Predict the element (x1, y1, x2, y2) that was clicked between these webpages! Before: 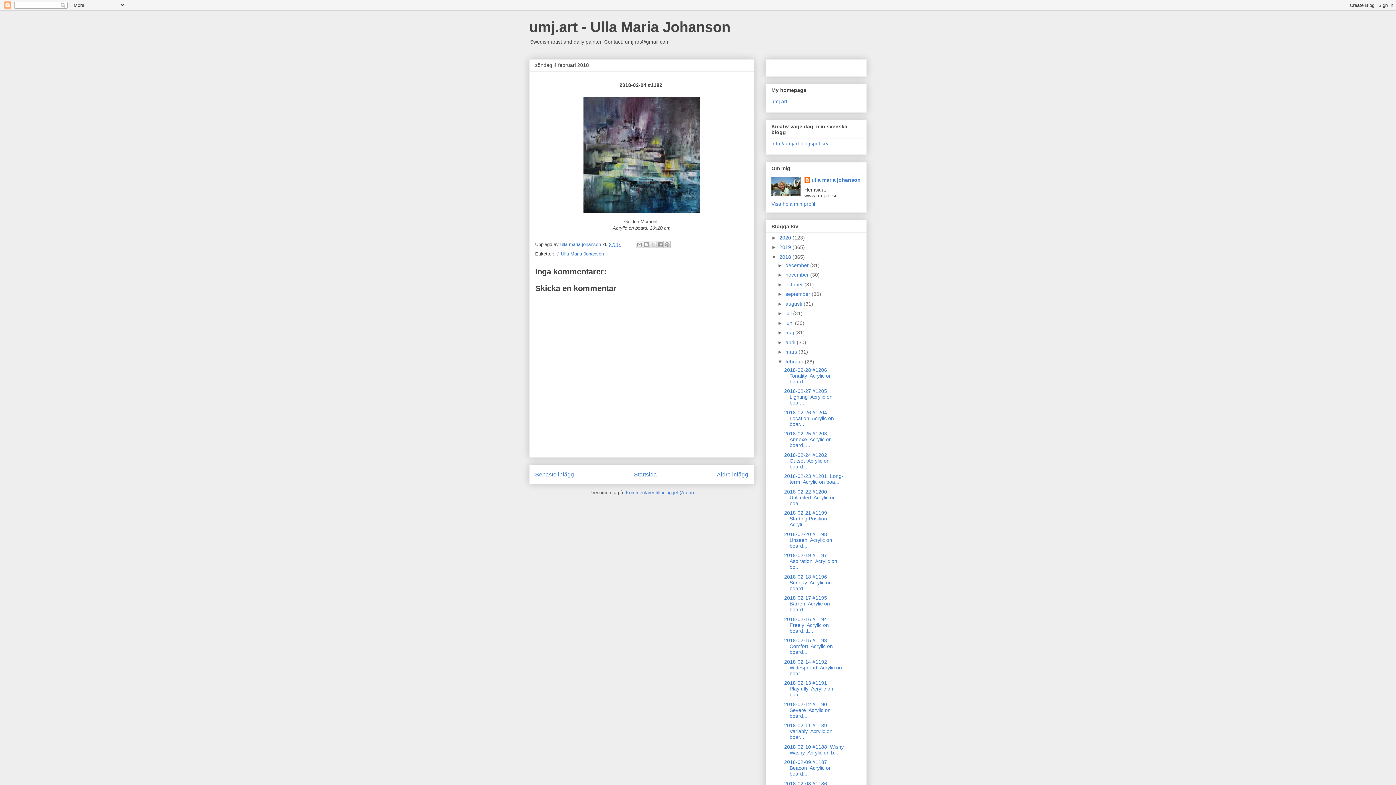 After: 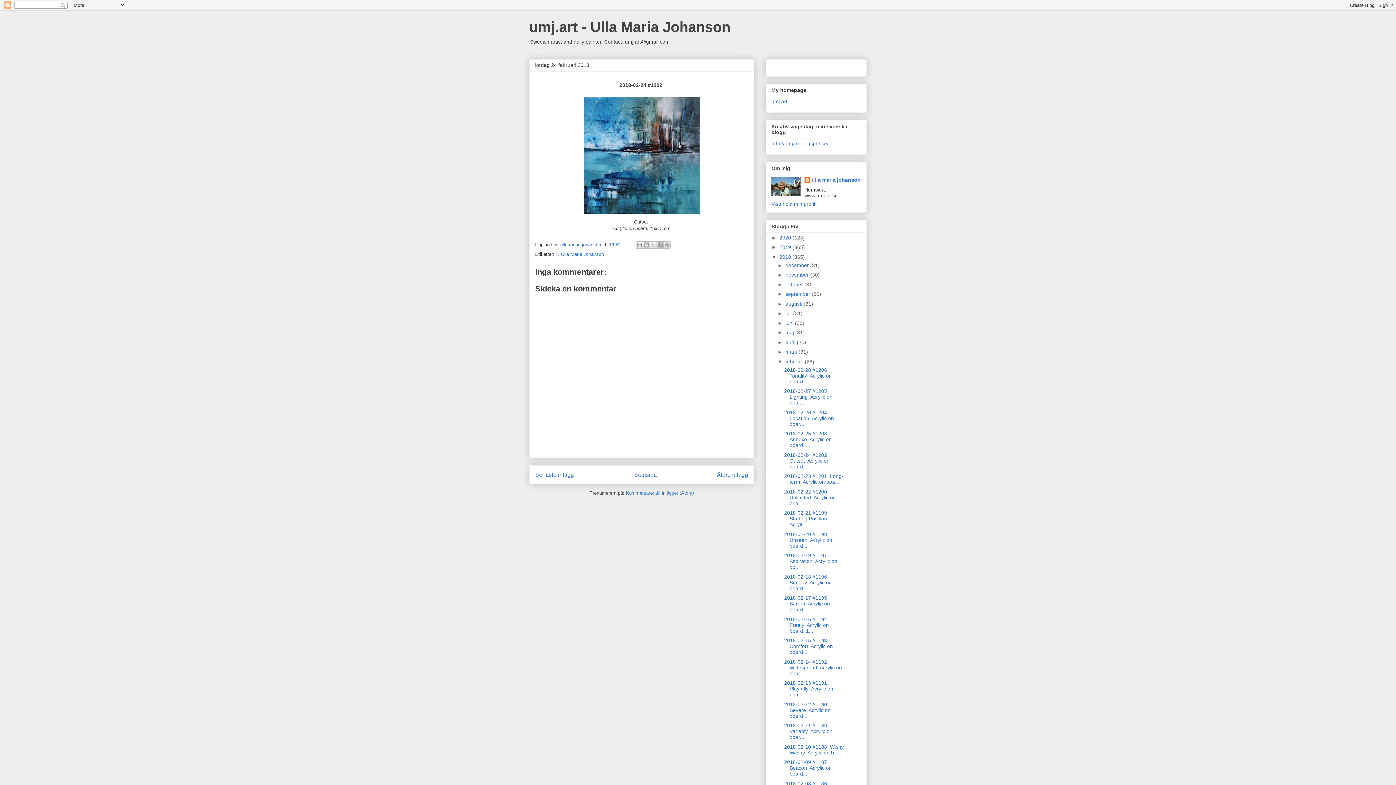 Action: label: 2018-02-24 #1202  Outset  Acrylic on board,... bbox: (784, 452, 829, 469)